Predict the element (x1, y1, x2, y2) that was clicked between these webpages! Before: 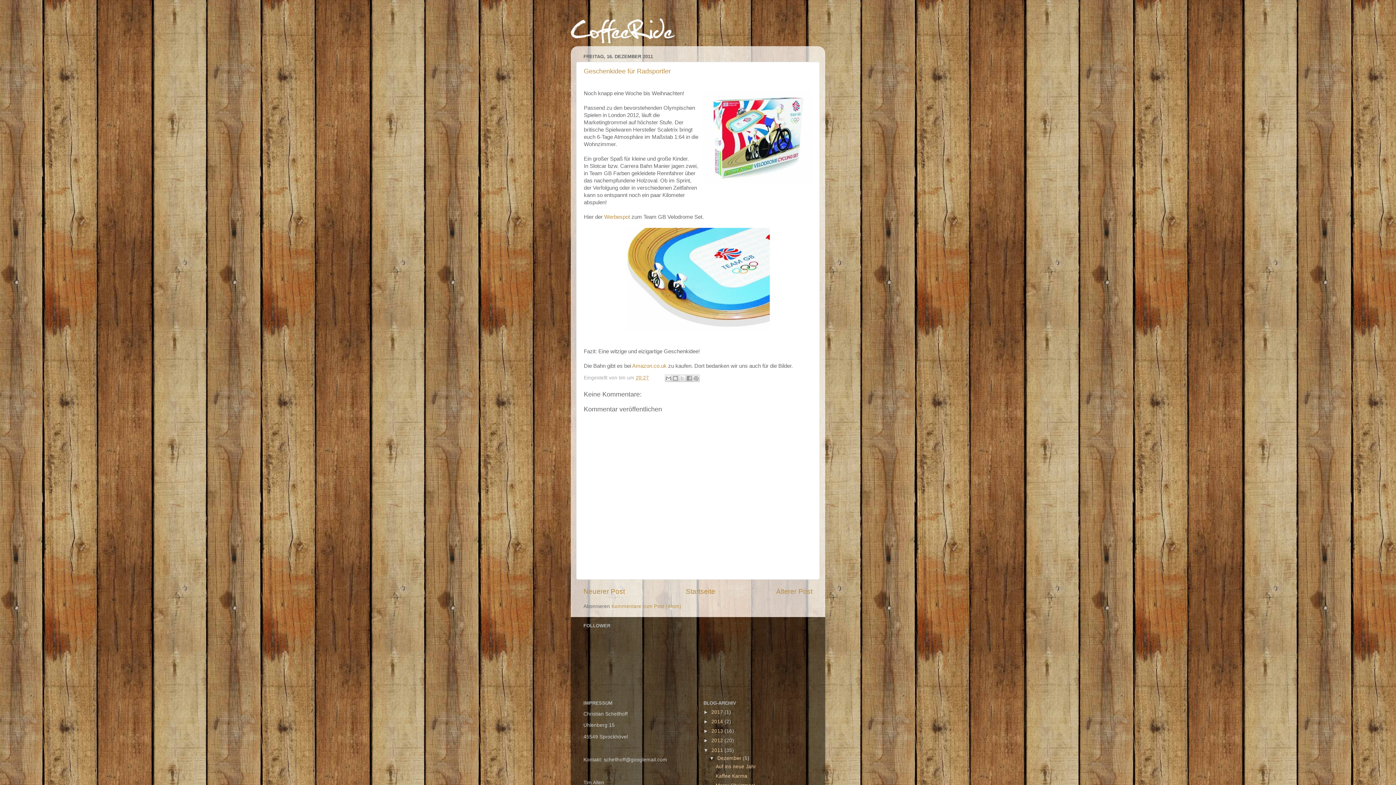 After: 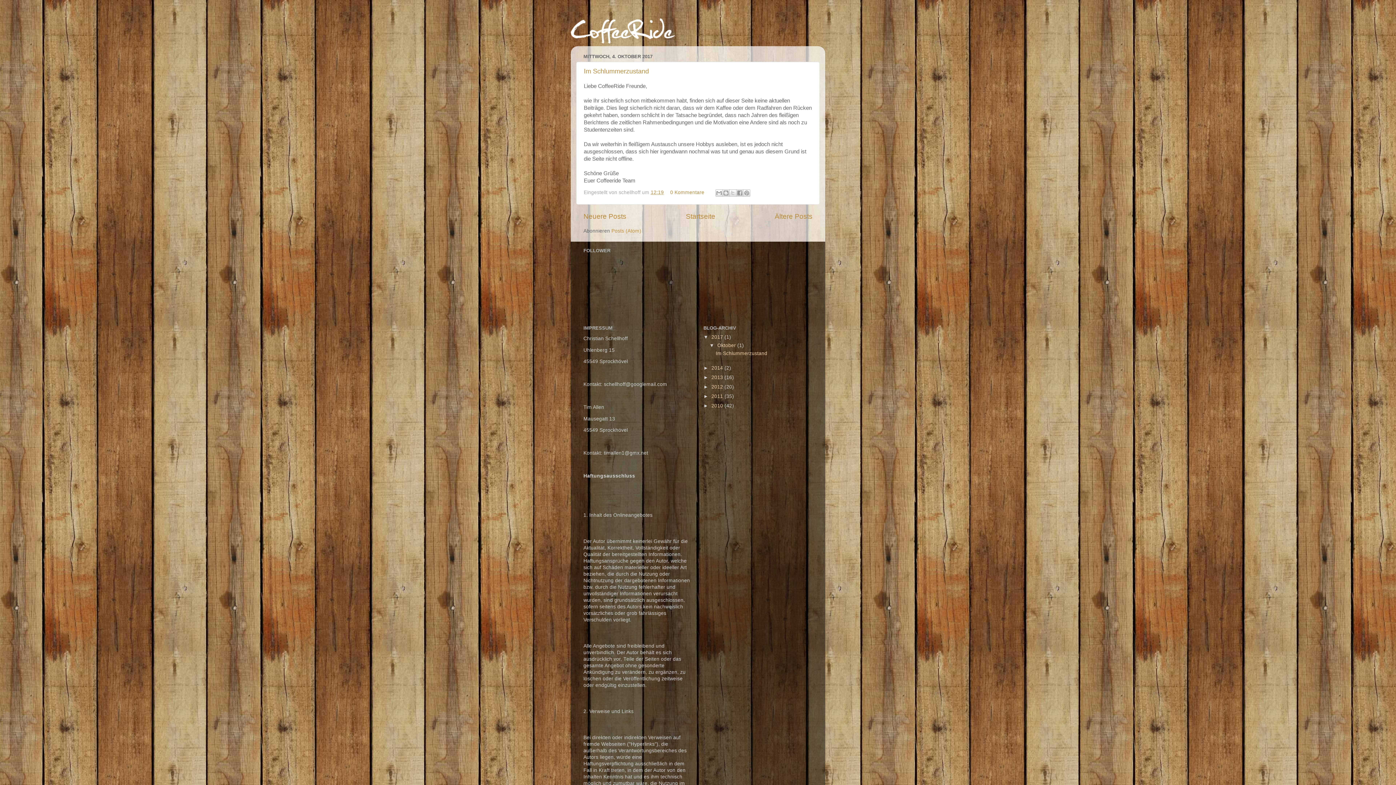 Action: bbox: (711, 709, 724, 715) label: 2017 